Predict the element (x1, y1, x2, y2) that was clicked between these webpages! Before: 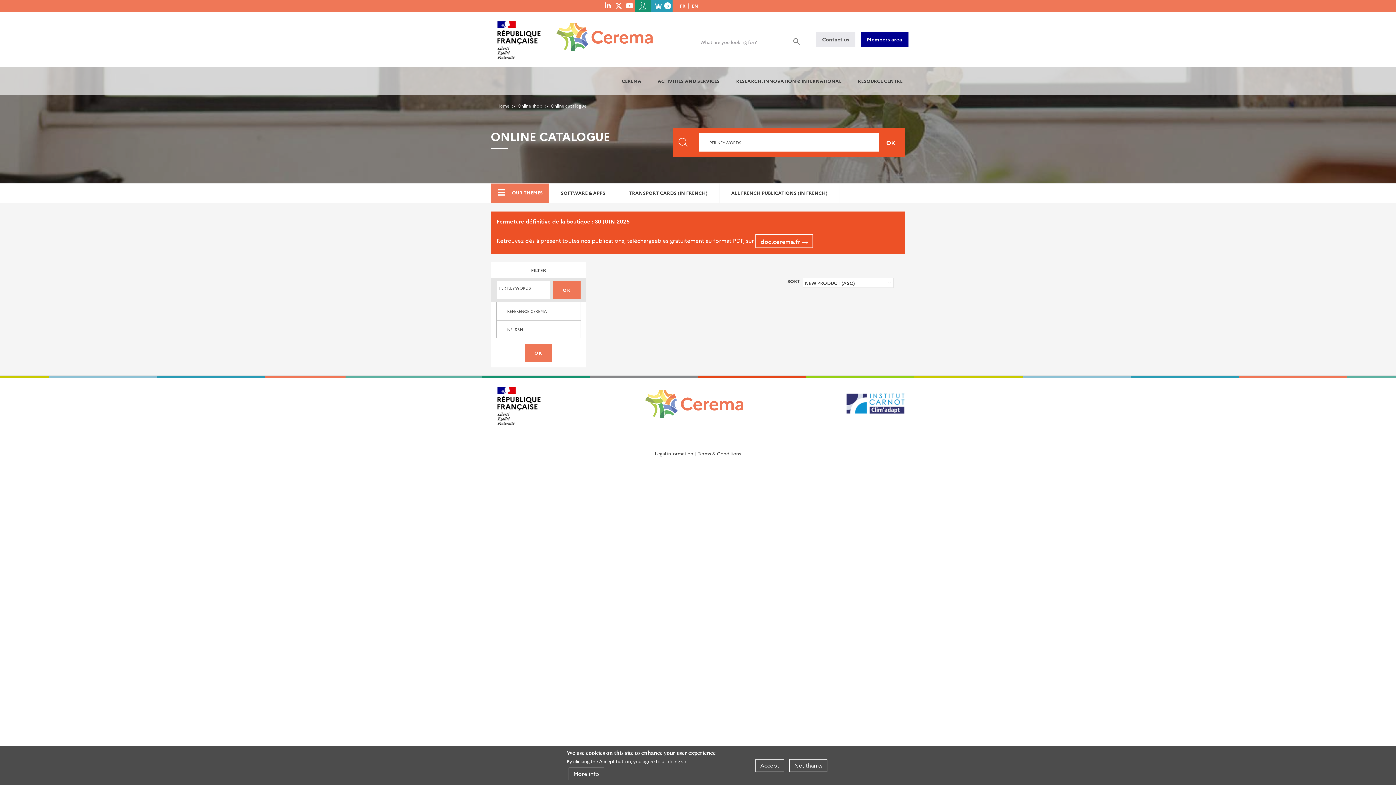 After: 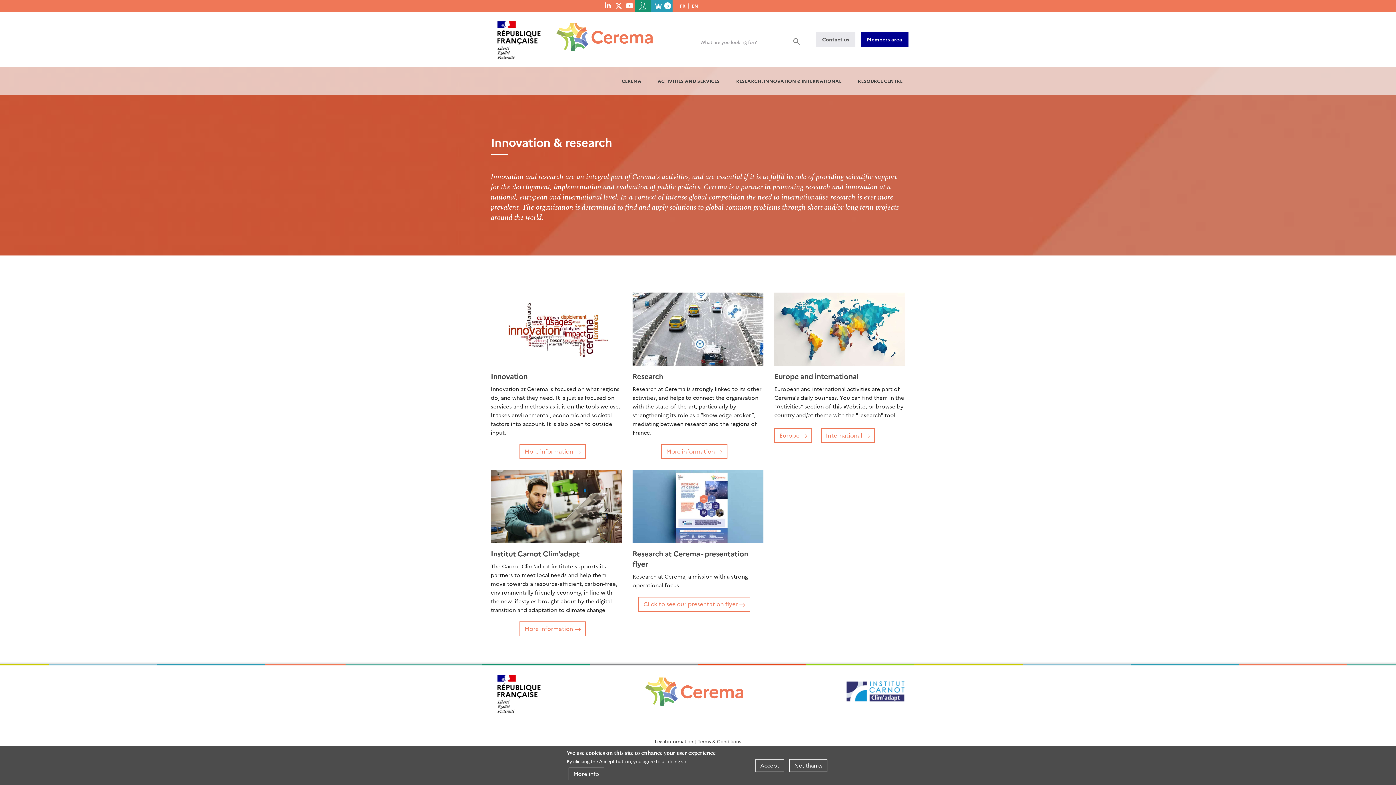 Action: label: RESEARCH, INNOVATION & INTERNATIONAL bbox: (731, 66, 846, 95)